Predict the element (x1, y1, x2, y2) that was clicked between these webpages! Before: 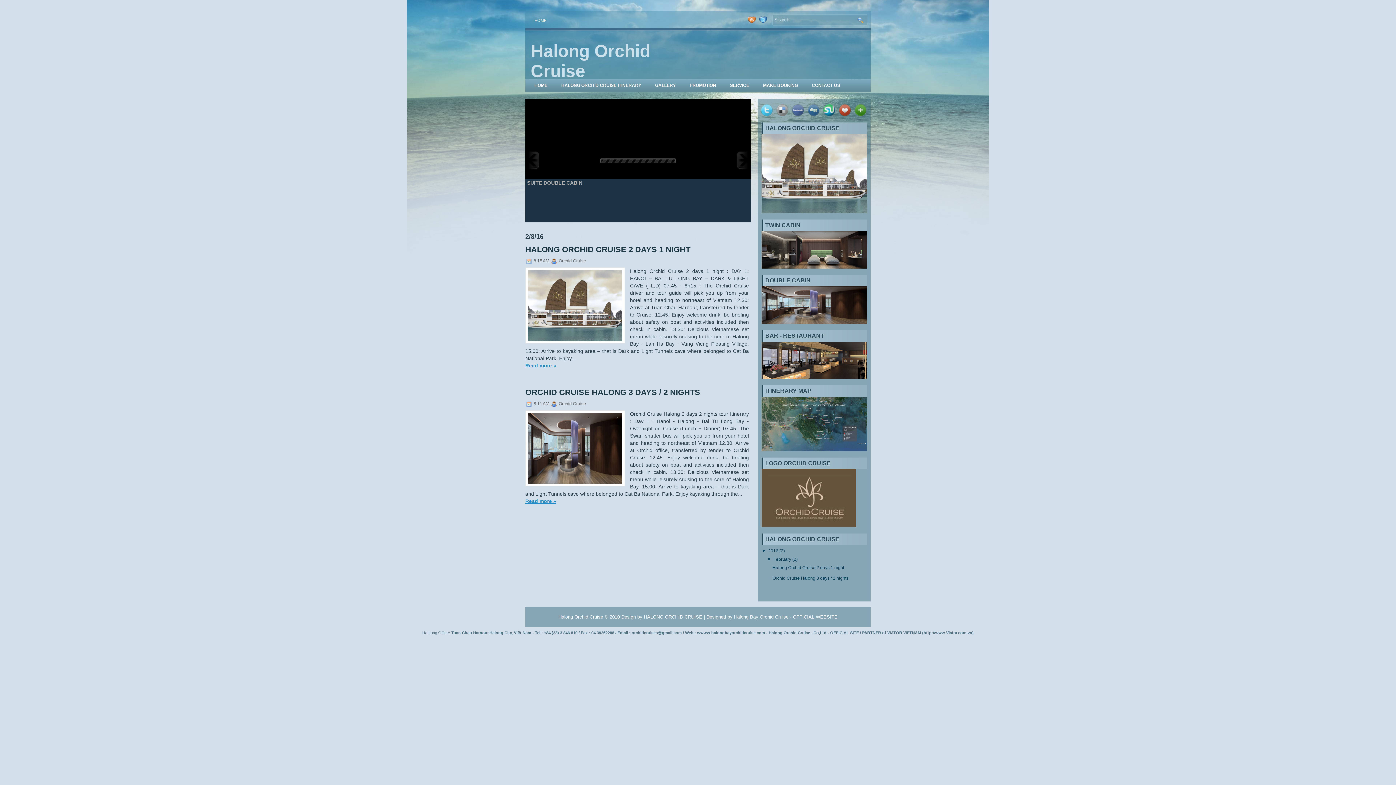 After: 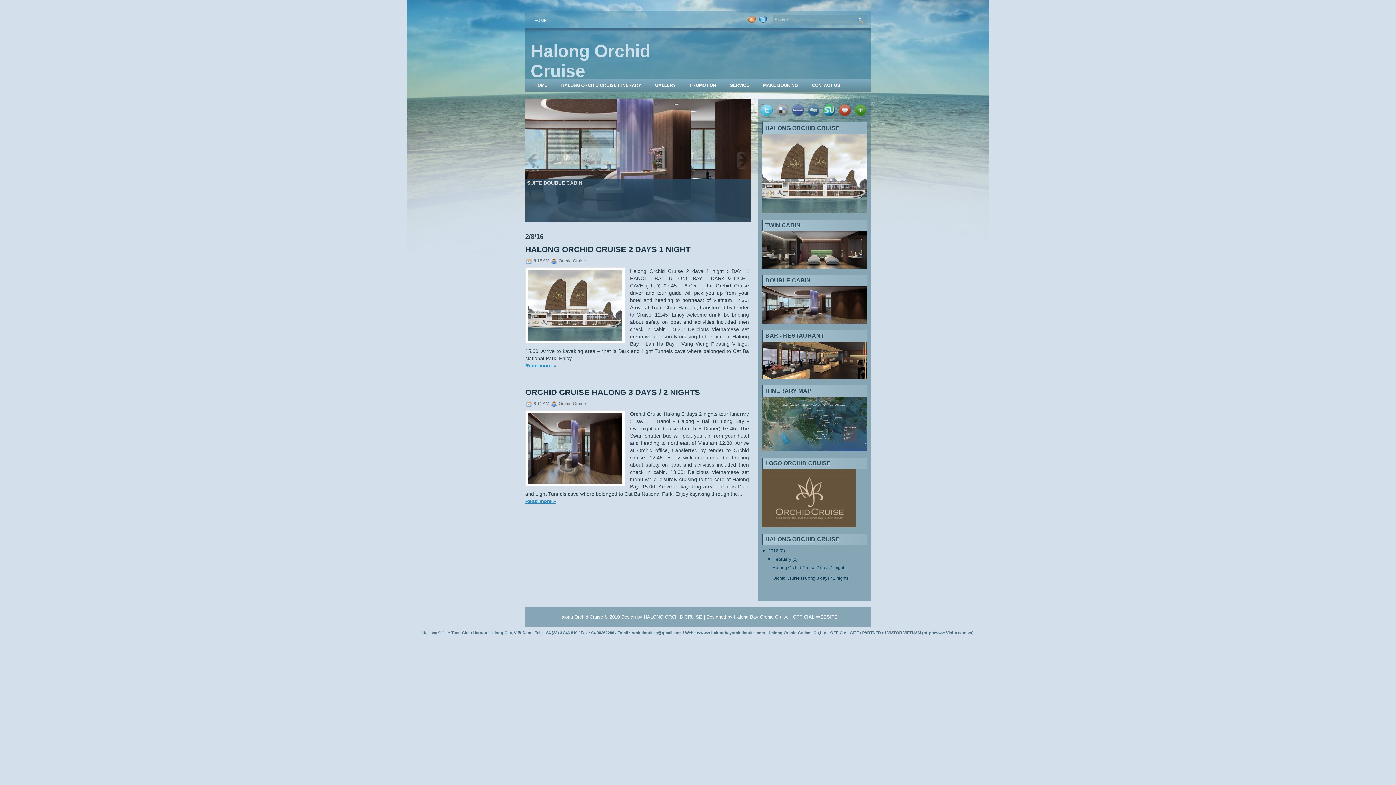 Action: bbox: (792, 112, 803, 117)